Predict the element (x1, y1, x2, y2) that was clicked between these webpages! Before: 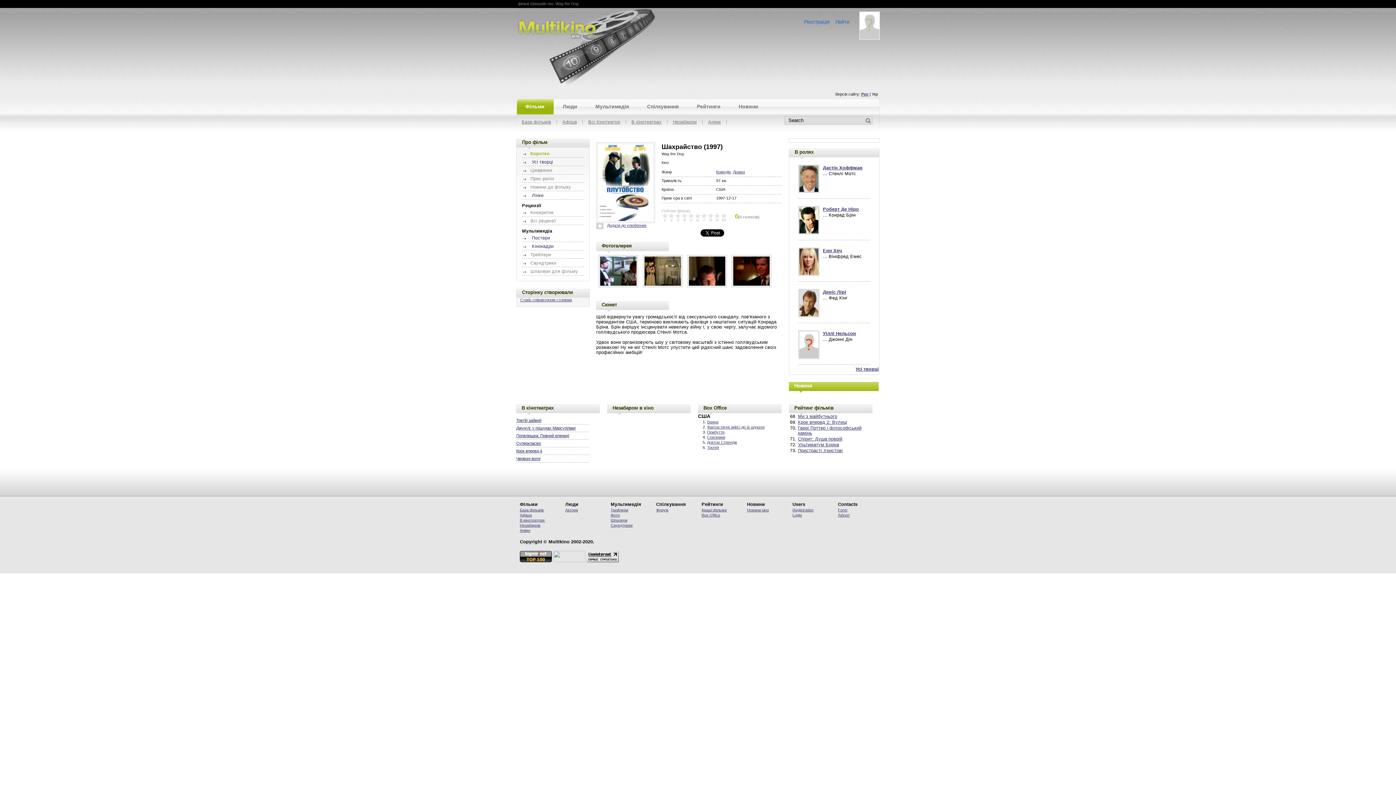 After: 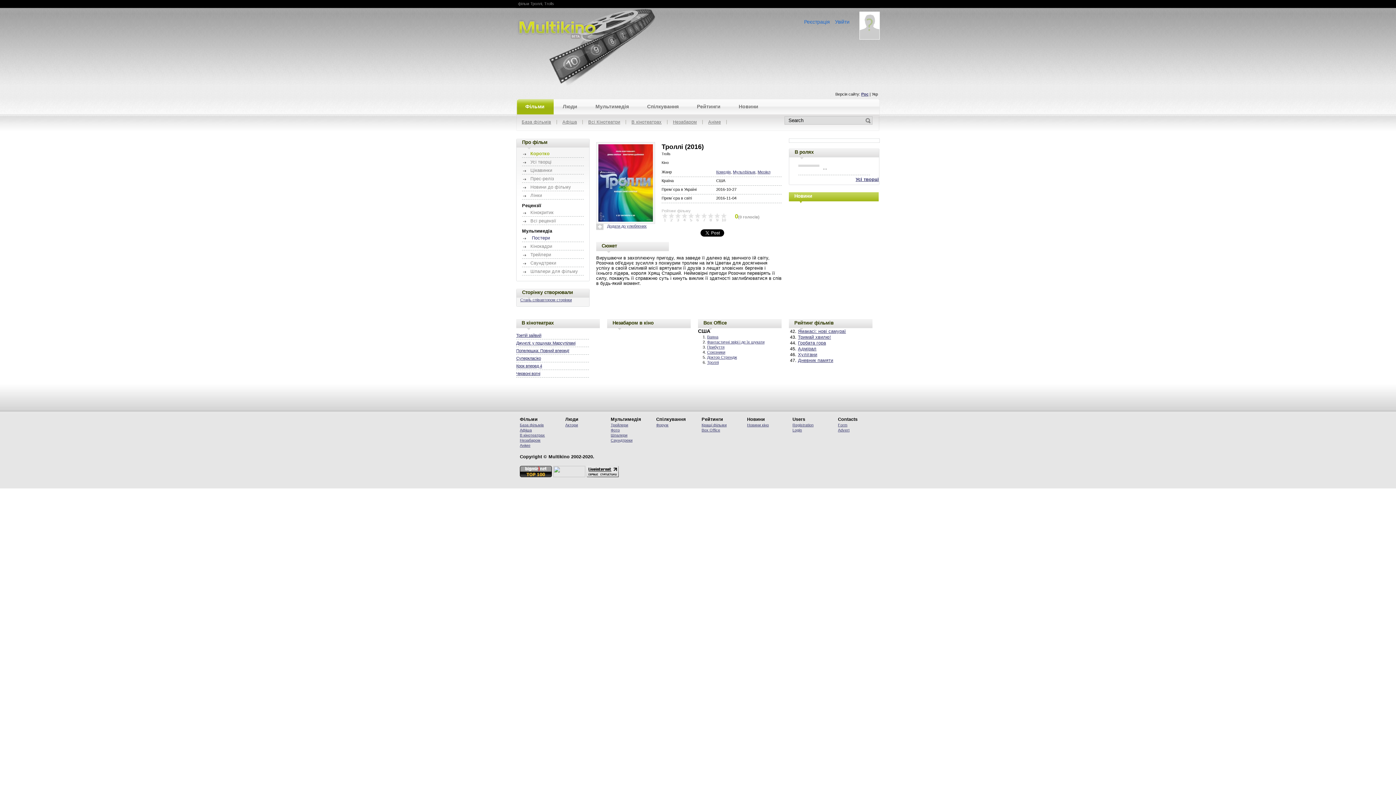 Action: bbox: (707, 445, 718, 449) label: Троллі